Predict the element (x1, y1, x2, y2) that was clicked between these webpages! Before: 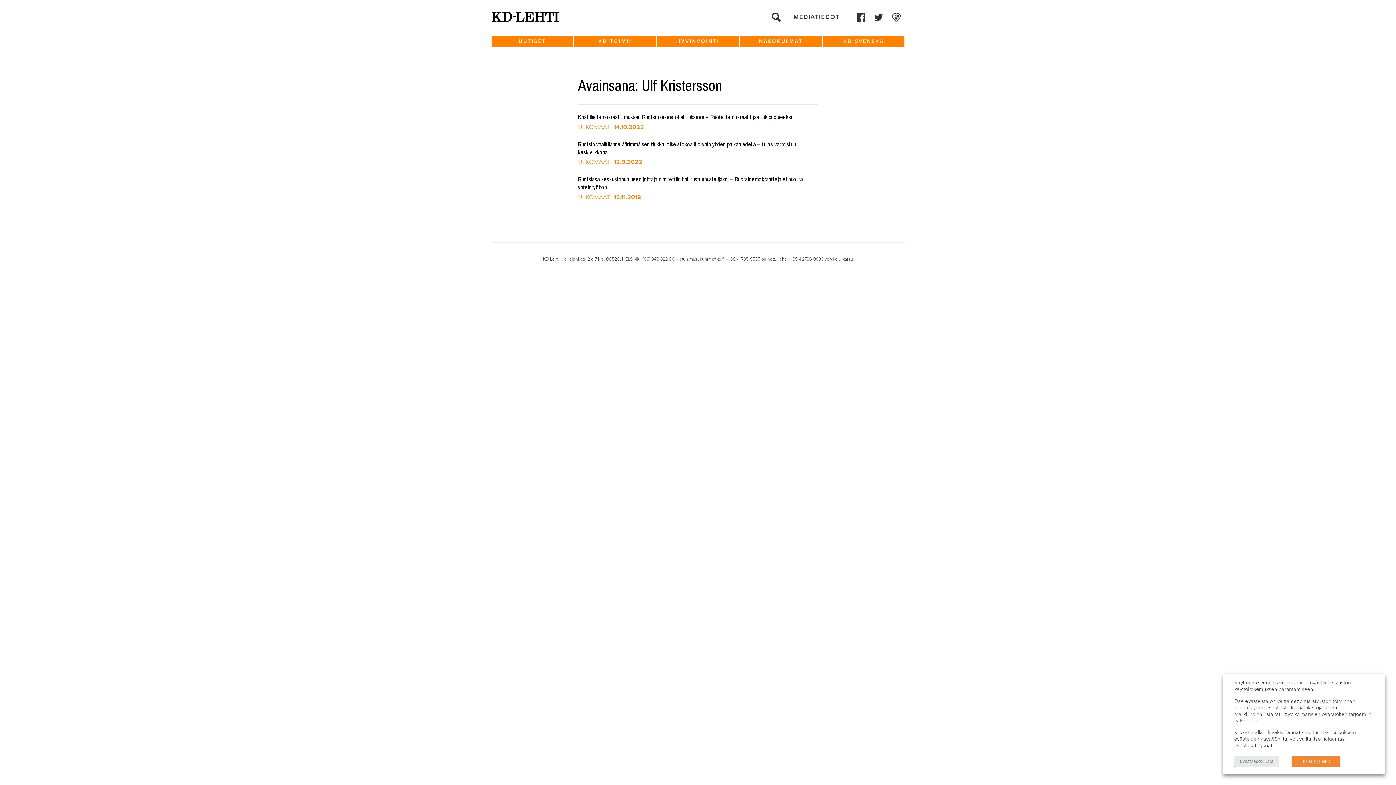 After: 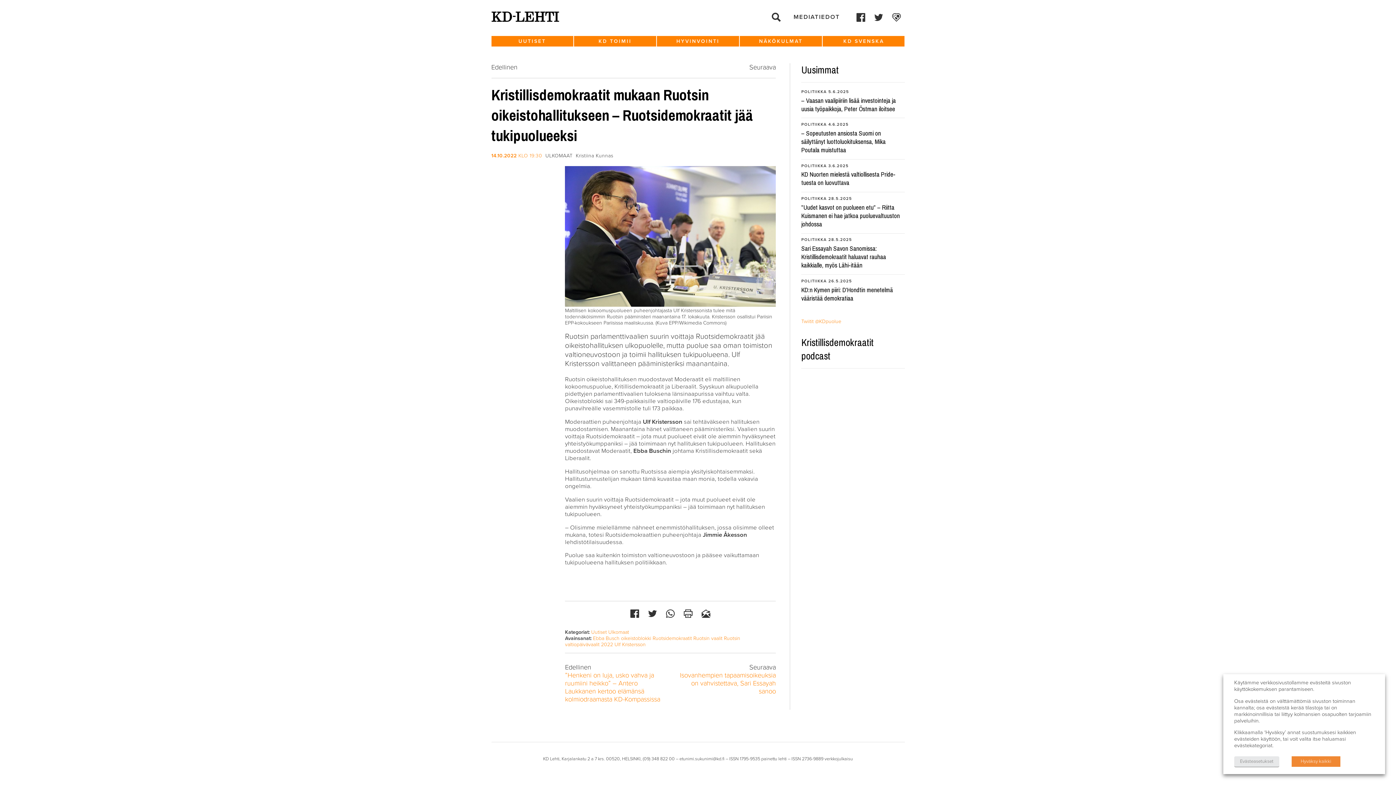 Action: bbox: (578, 112, 818, 130) label: Kristillisdemokraatit mukaan Ruotsin oikeistohallitukseen – Ruotsidemokraatit jää tukipuolueeksi

ULKOMAAT 14.10.2022